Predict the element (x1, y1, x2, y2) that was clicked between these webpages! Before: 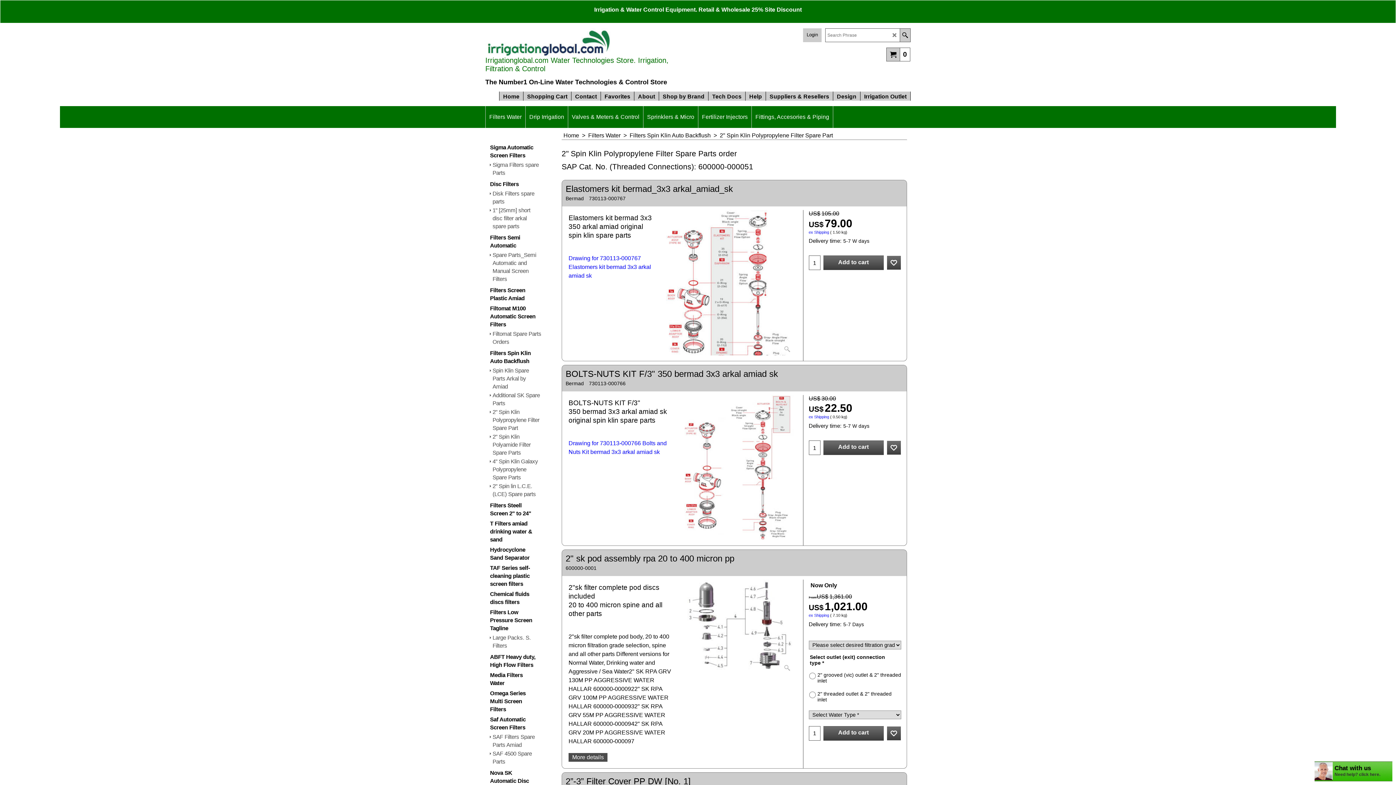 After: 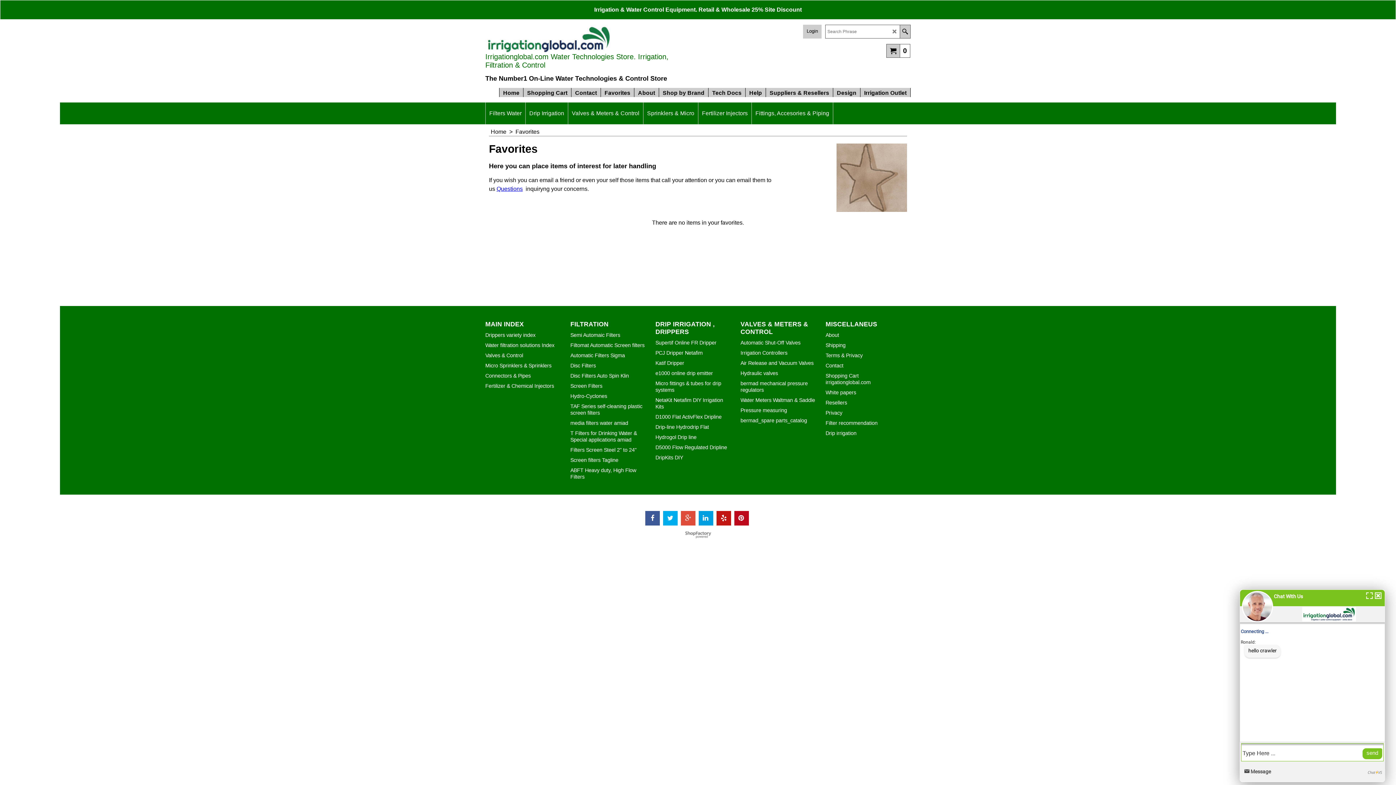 Action: label: Favorites bbox: (601, 88, 634, 97)